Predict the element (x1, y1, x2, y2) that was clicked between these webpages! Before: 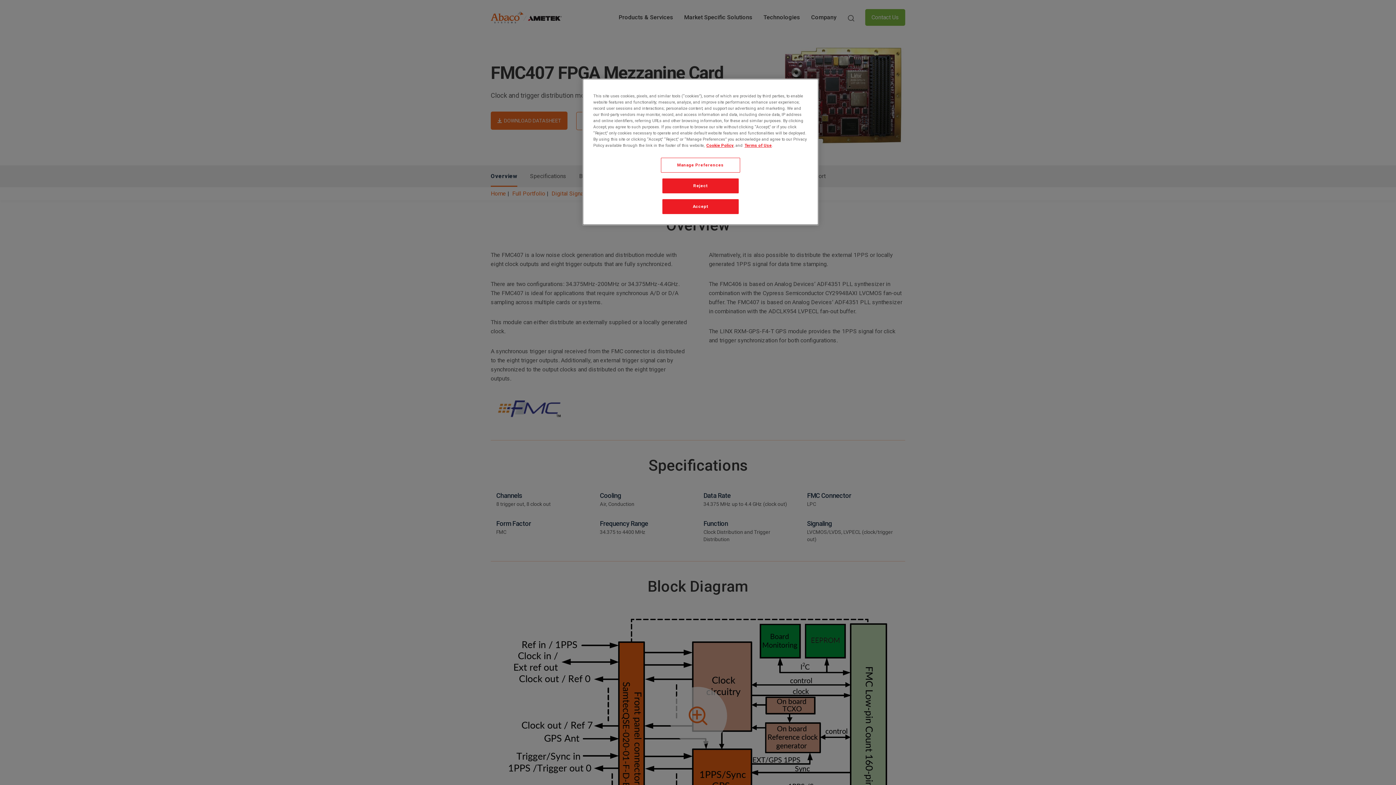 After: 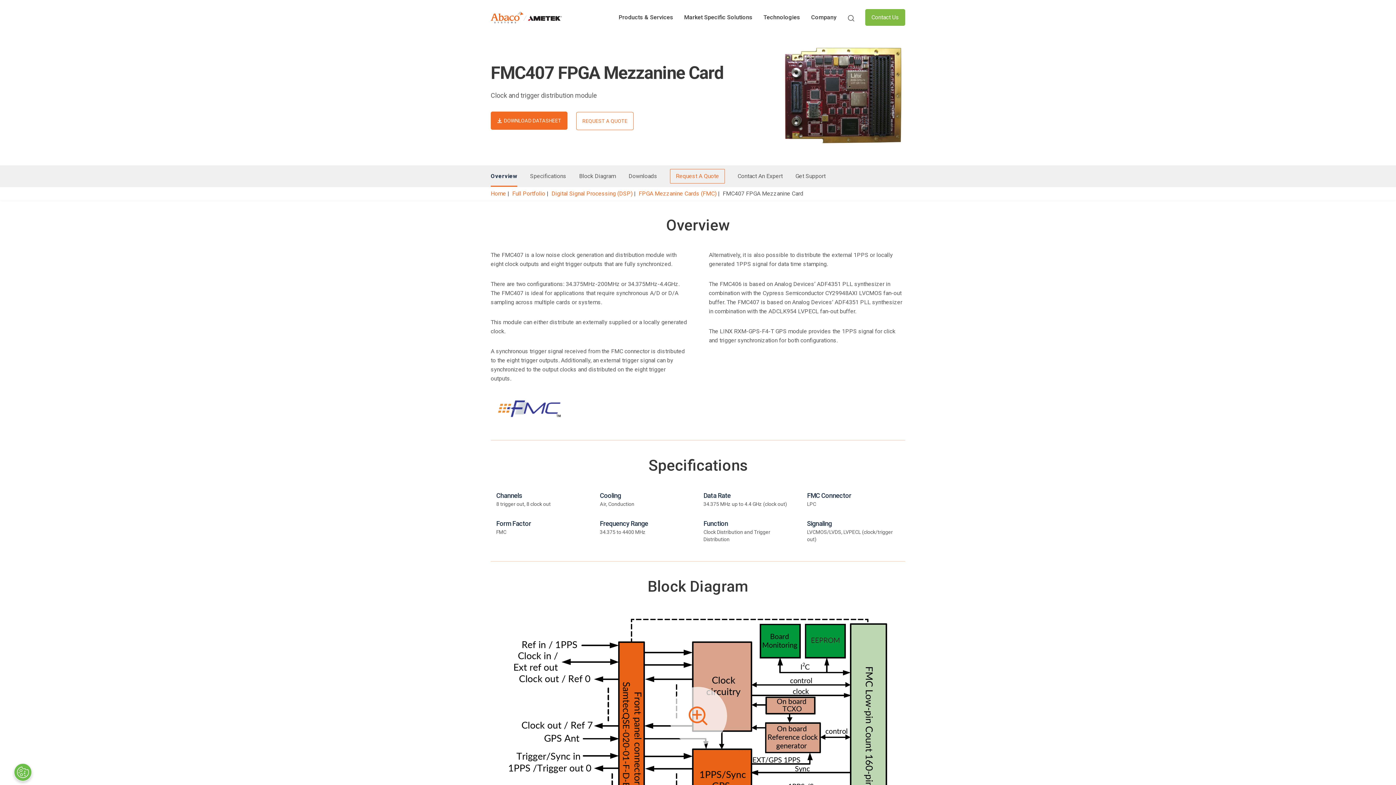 Action: label: Reject bbox: (662, 178, 738, 193)